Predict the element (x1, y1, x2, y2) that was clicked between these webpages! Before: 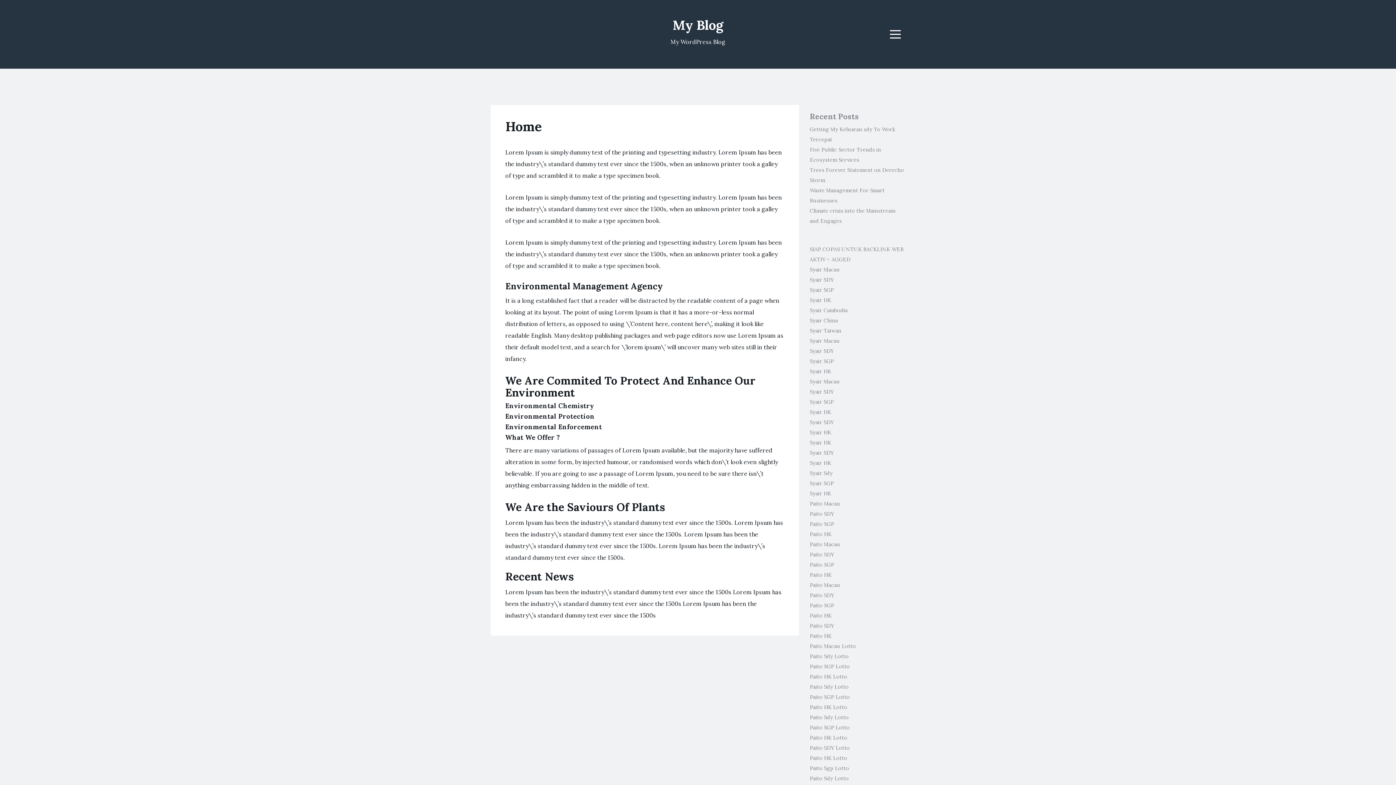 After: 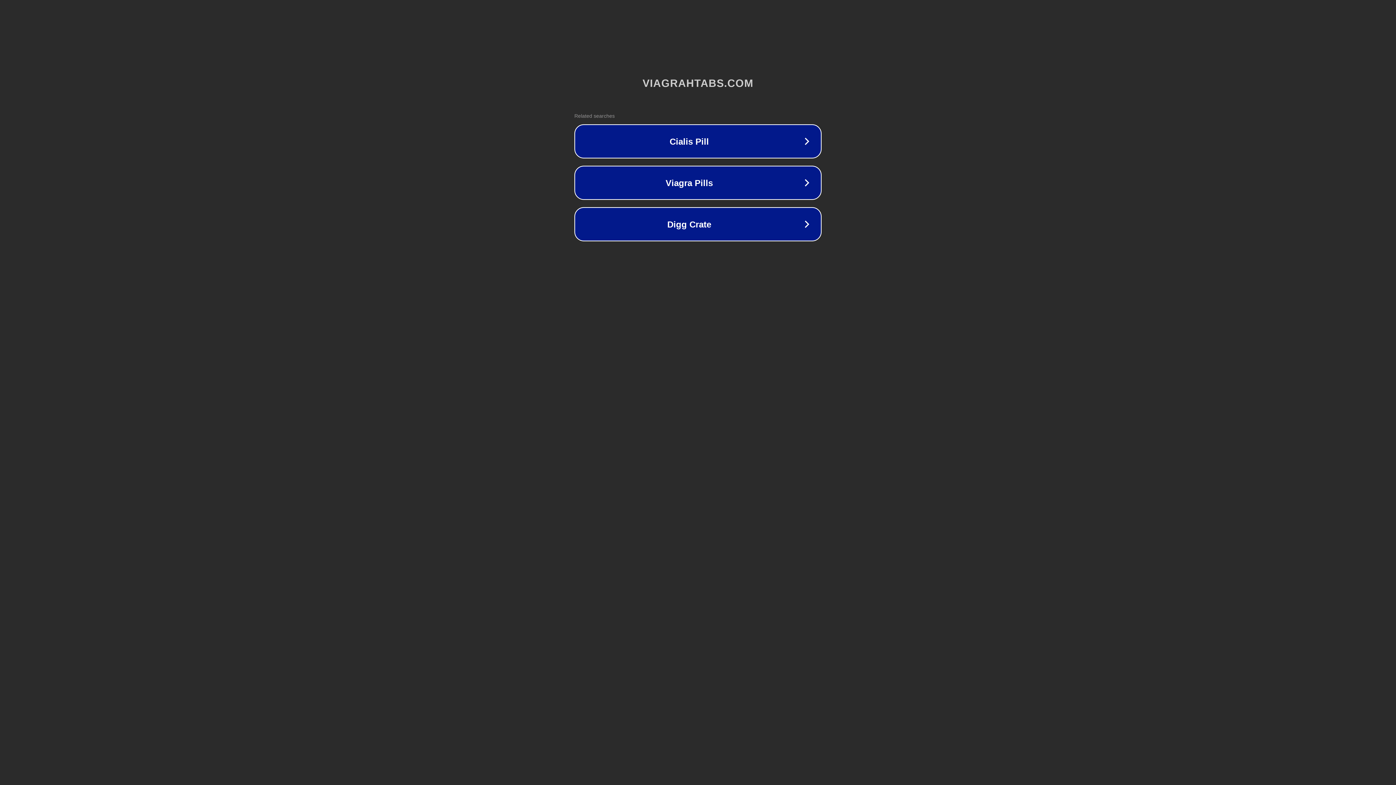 Action: bbox: (810, 653, 848, 660) label: Paito Sdy Lotto